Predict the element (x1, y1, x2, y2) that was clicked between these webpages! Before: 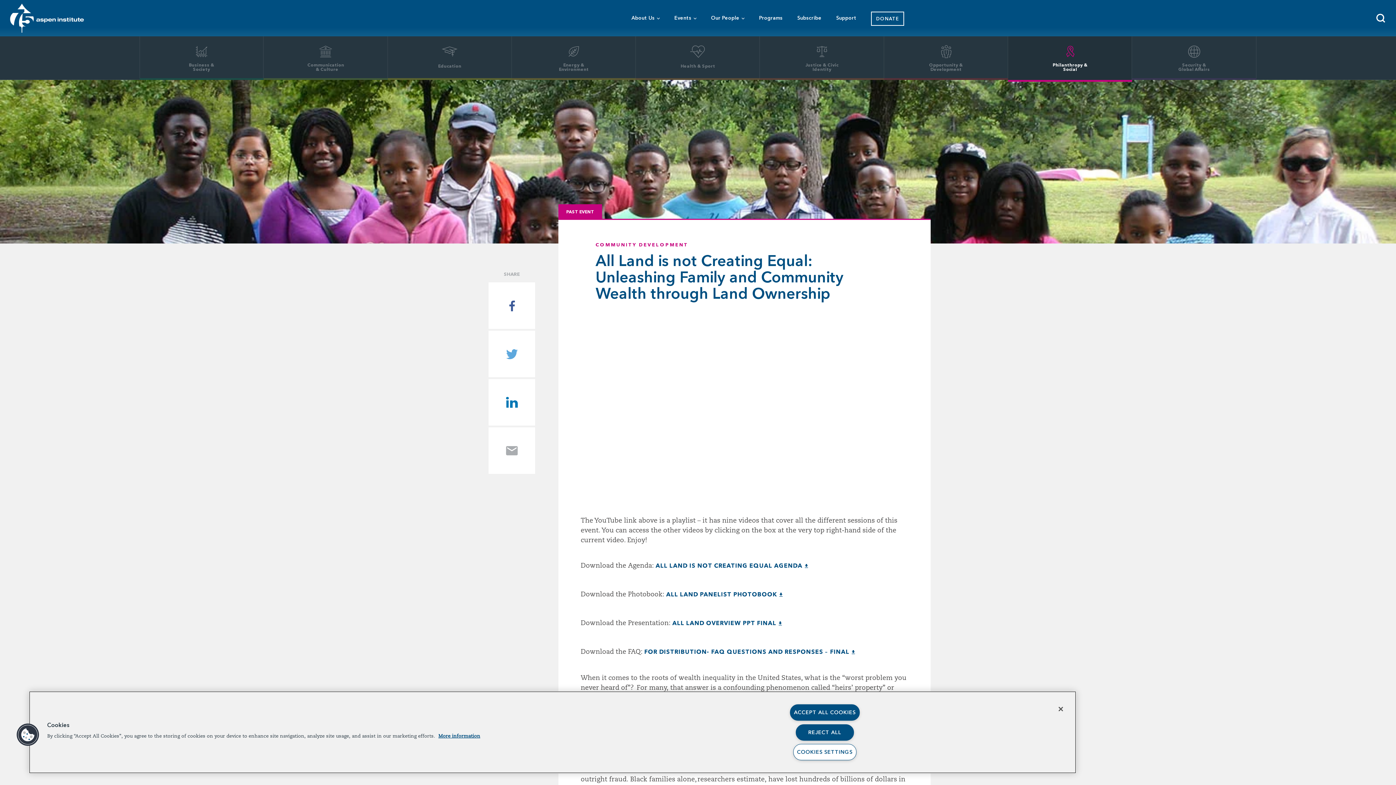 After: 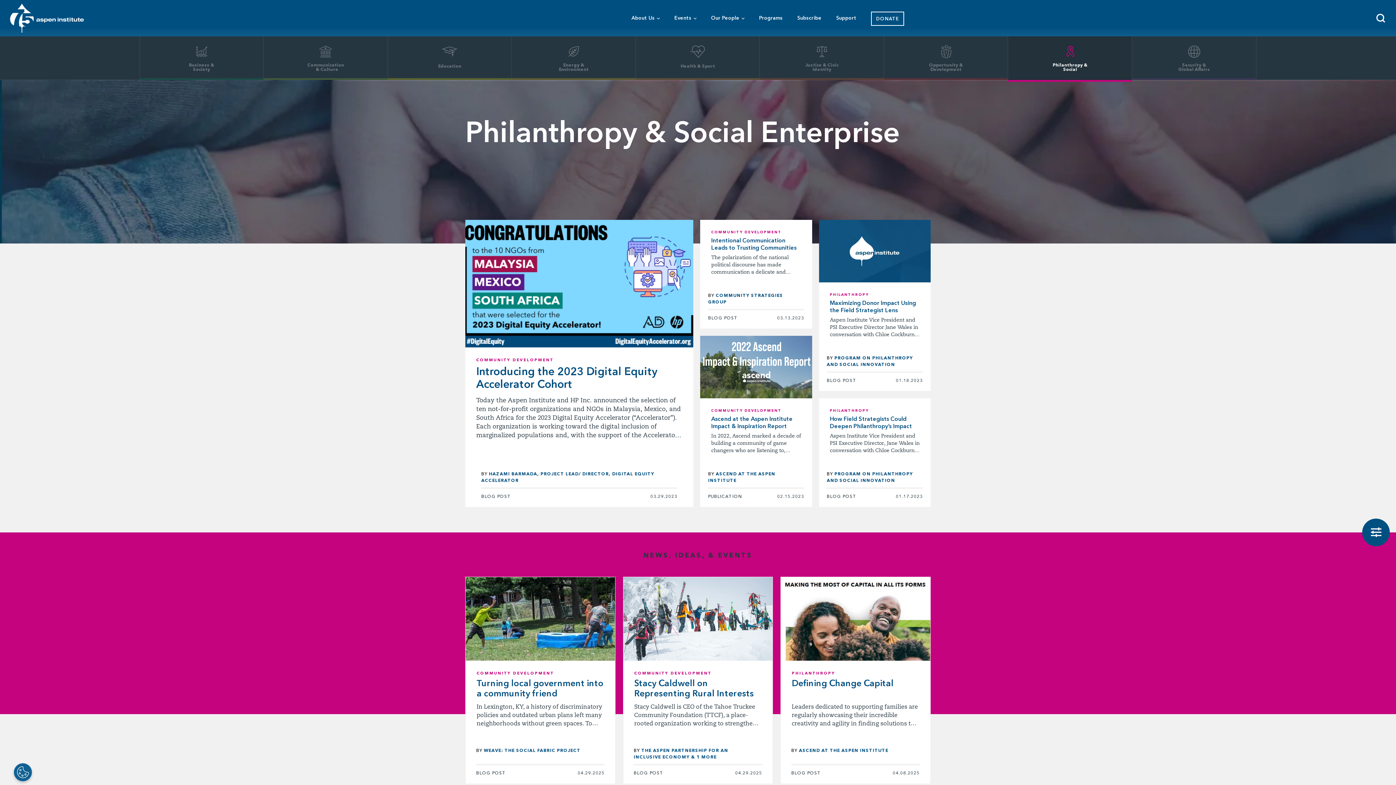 Action: bbox: (1008, 36, 1132, 80) label: Philanthropy & Social Enterprise
	